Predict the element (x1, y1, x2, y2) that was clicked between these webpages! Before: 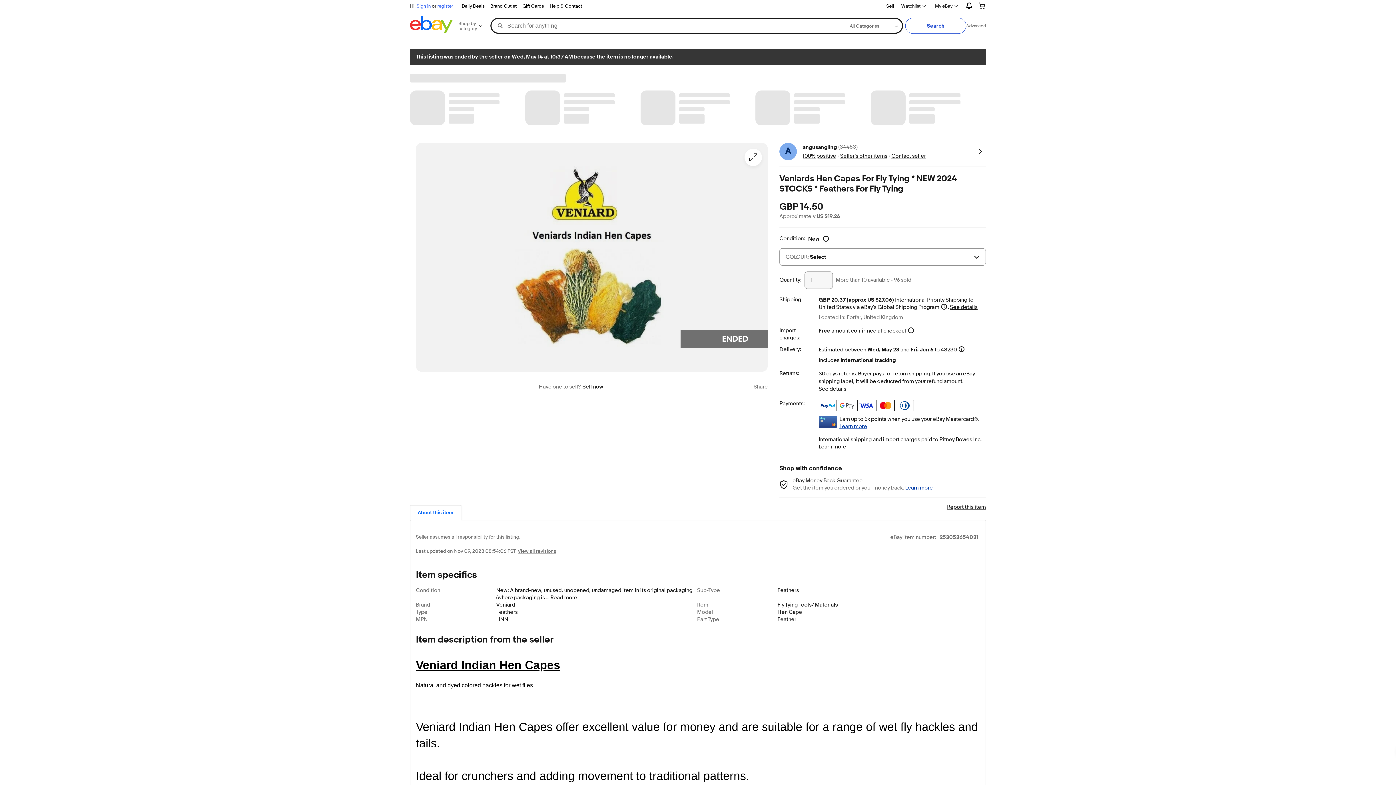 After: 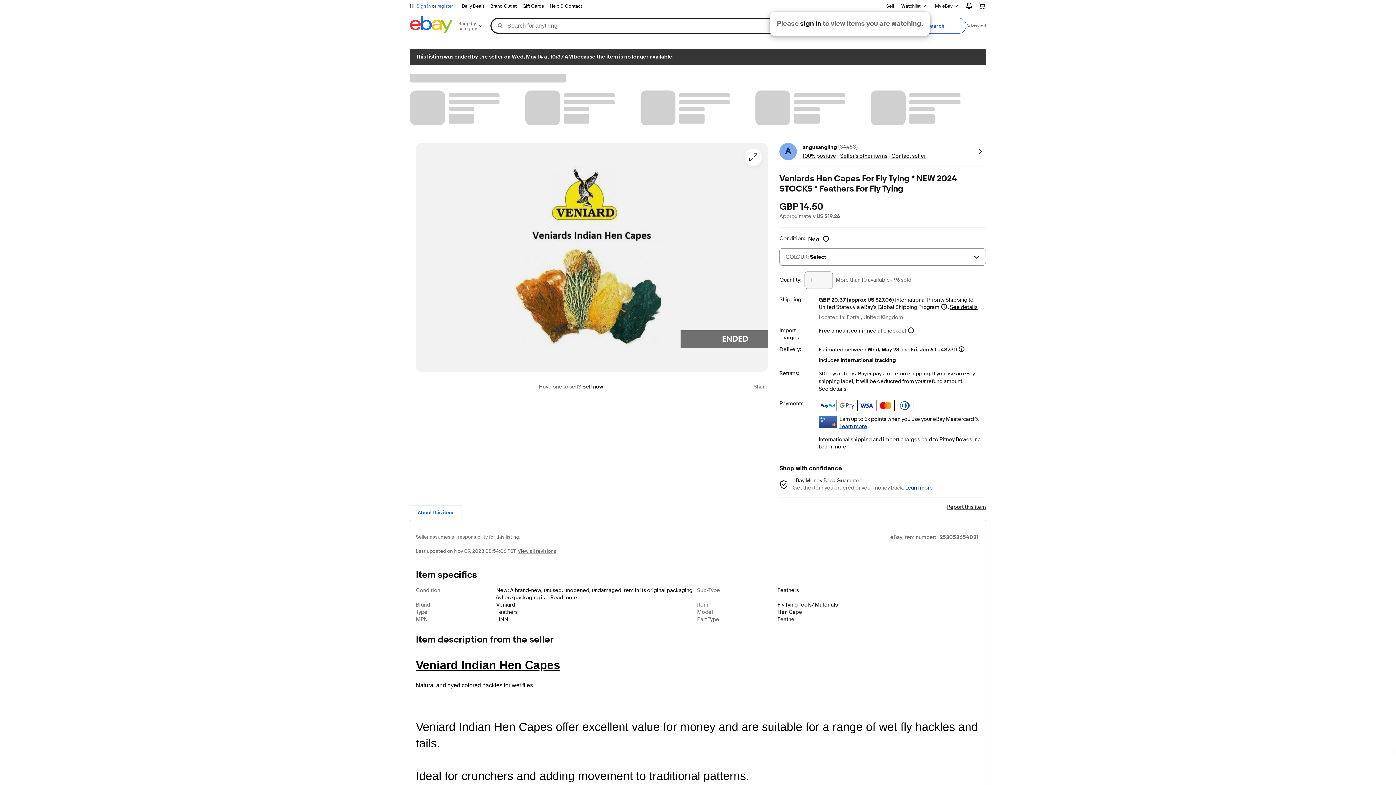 Action: label: Watchlist bbox: (897, 0, 930, 11)